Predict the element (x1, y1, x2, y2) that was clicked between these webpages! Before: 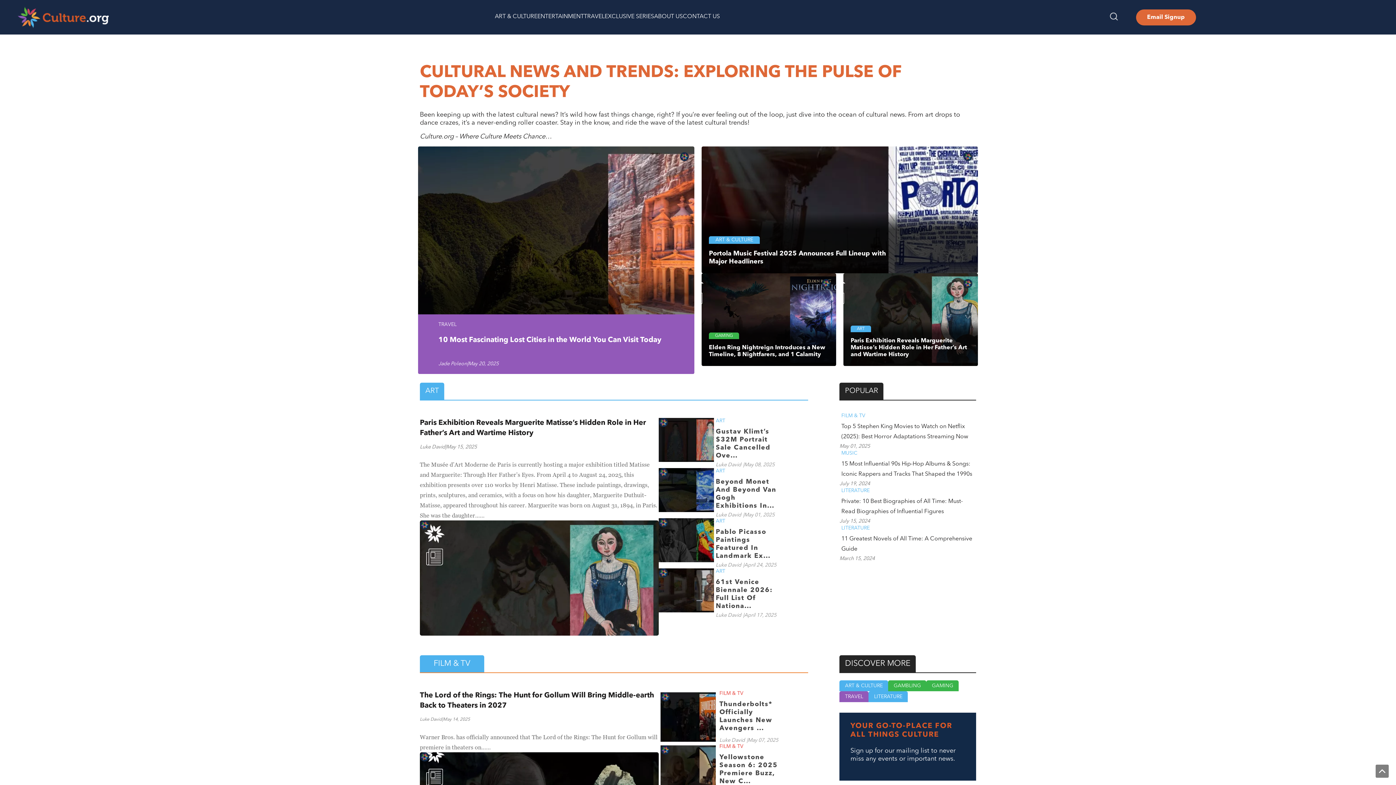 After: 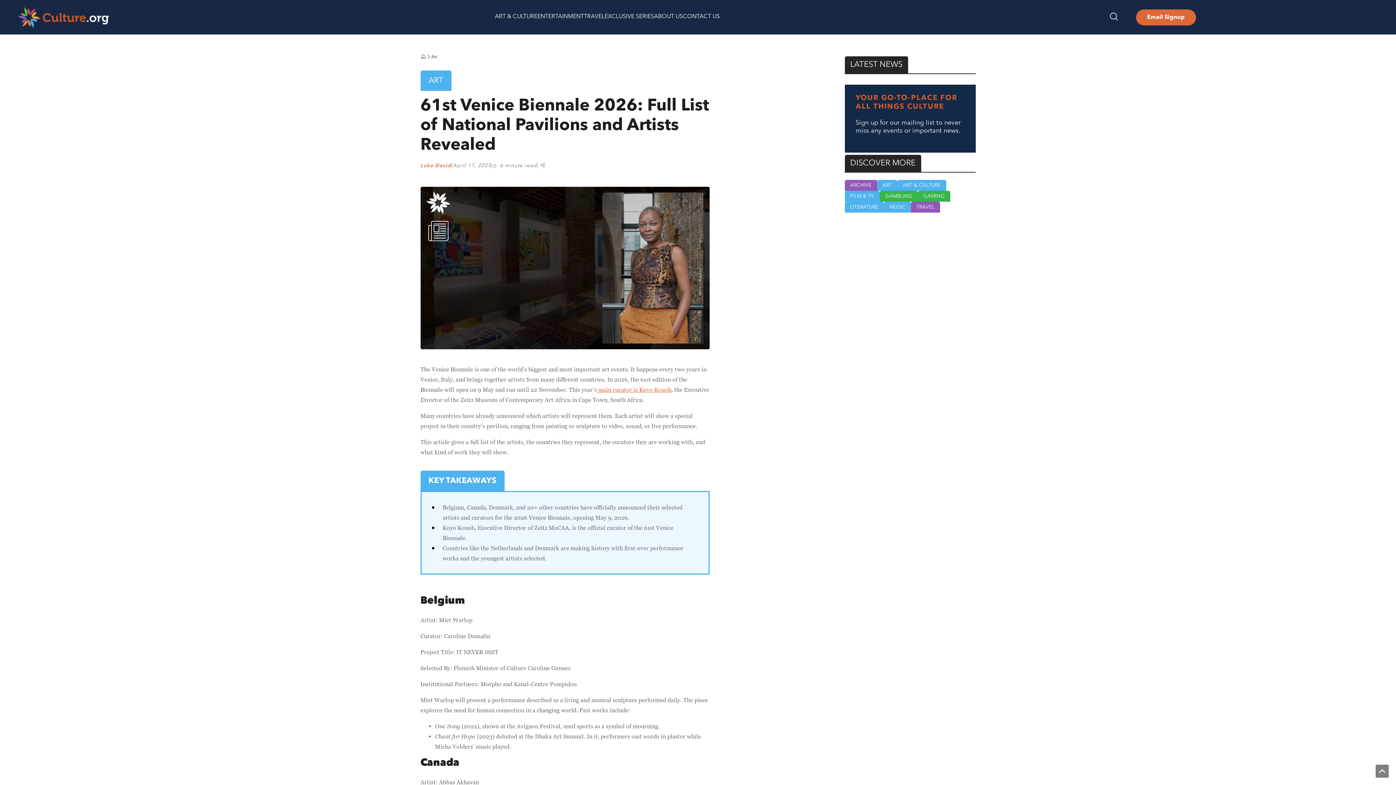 Action: bbox: (658, 568, 714, 618) label: 61st-venice-biennale-2026-full-list-of-national-pavilions-and-artists-revealed